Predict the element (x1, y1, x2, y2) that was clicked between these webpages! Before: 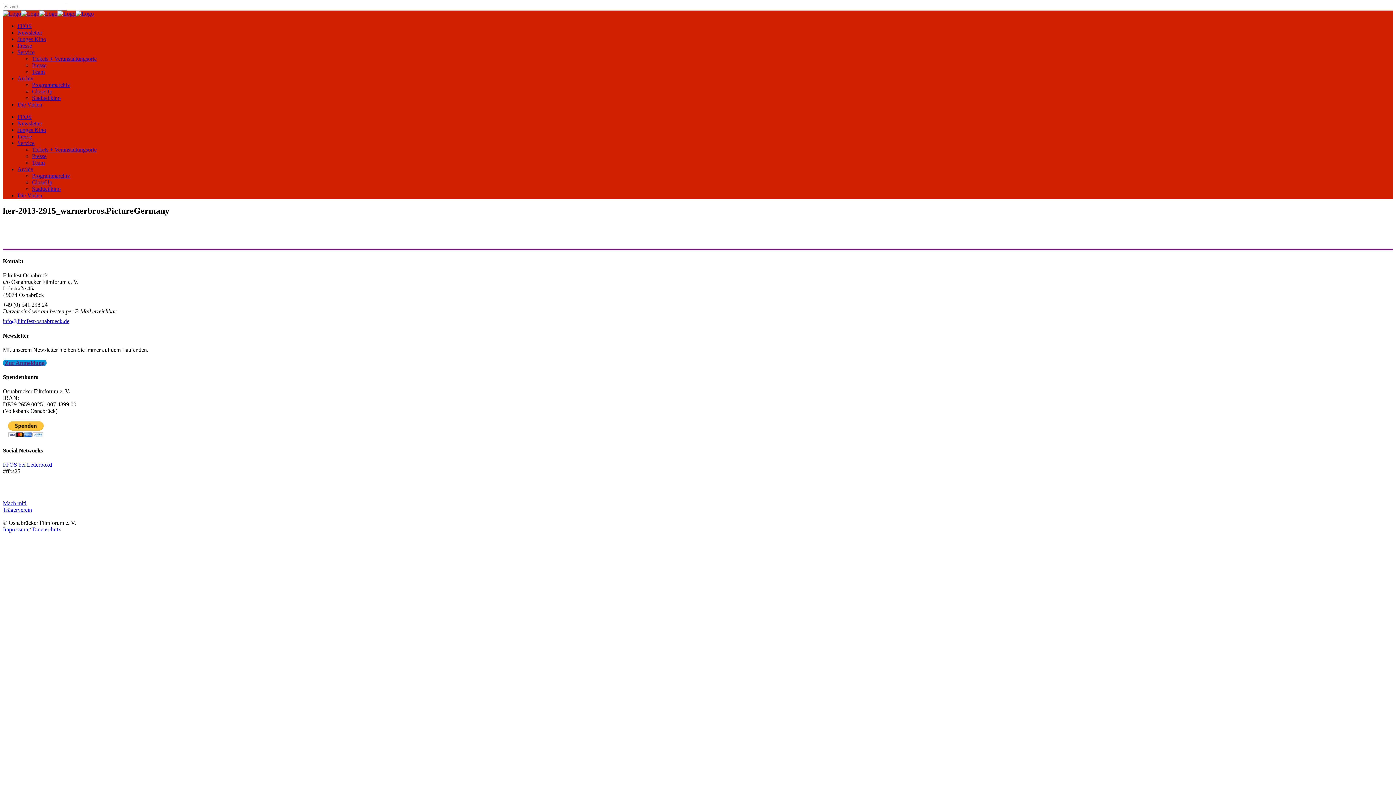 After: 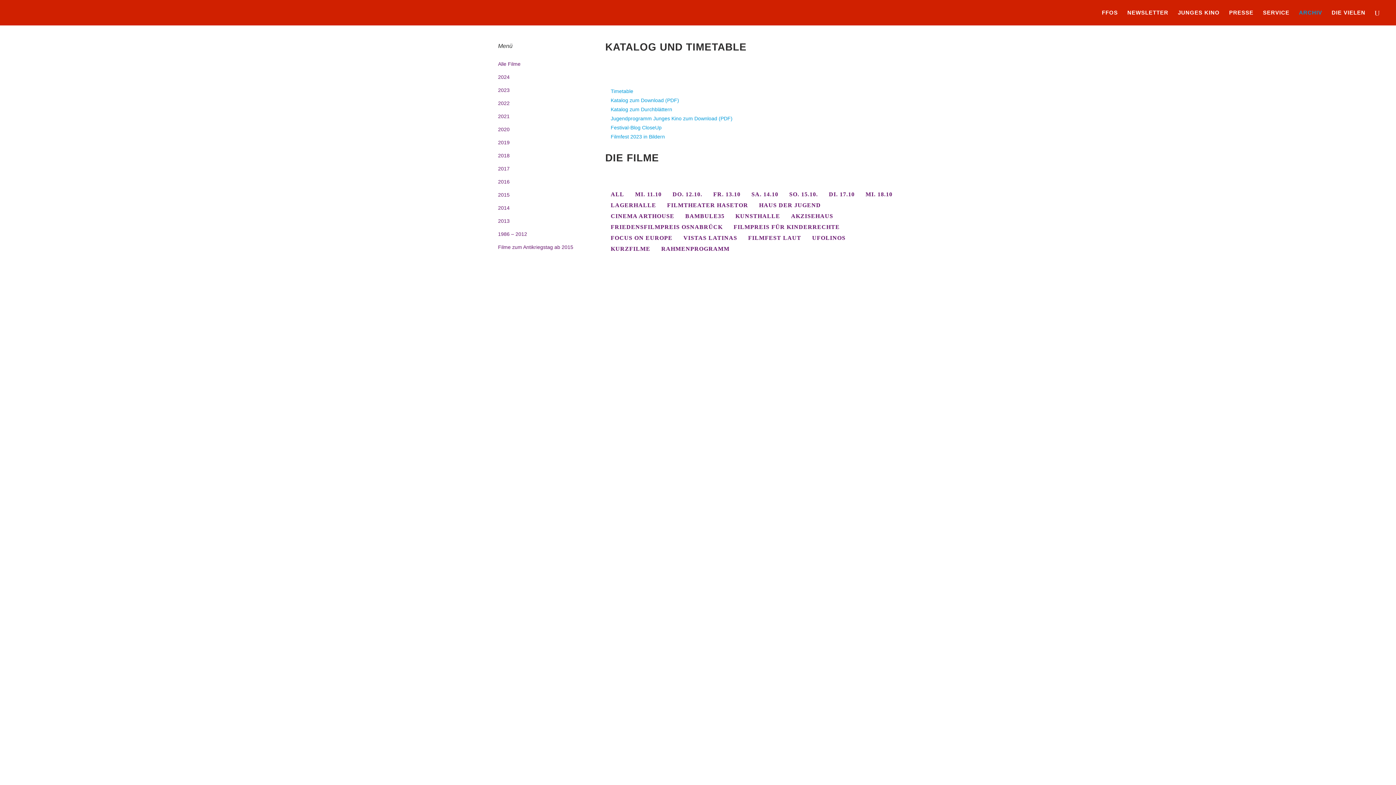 Action: label: Archiv bbox: (17, 166, 33, 172)